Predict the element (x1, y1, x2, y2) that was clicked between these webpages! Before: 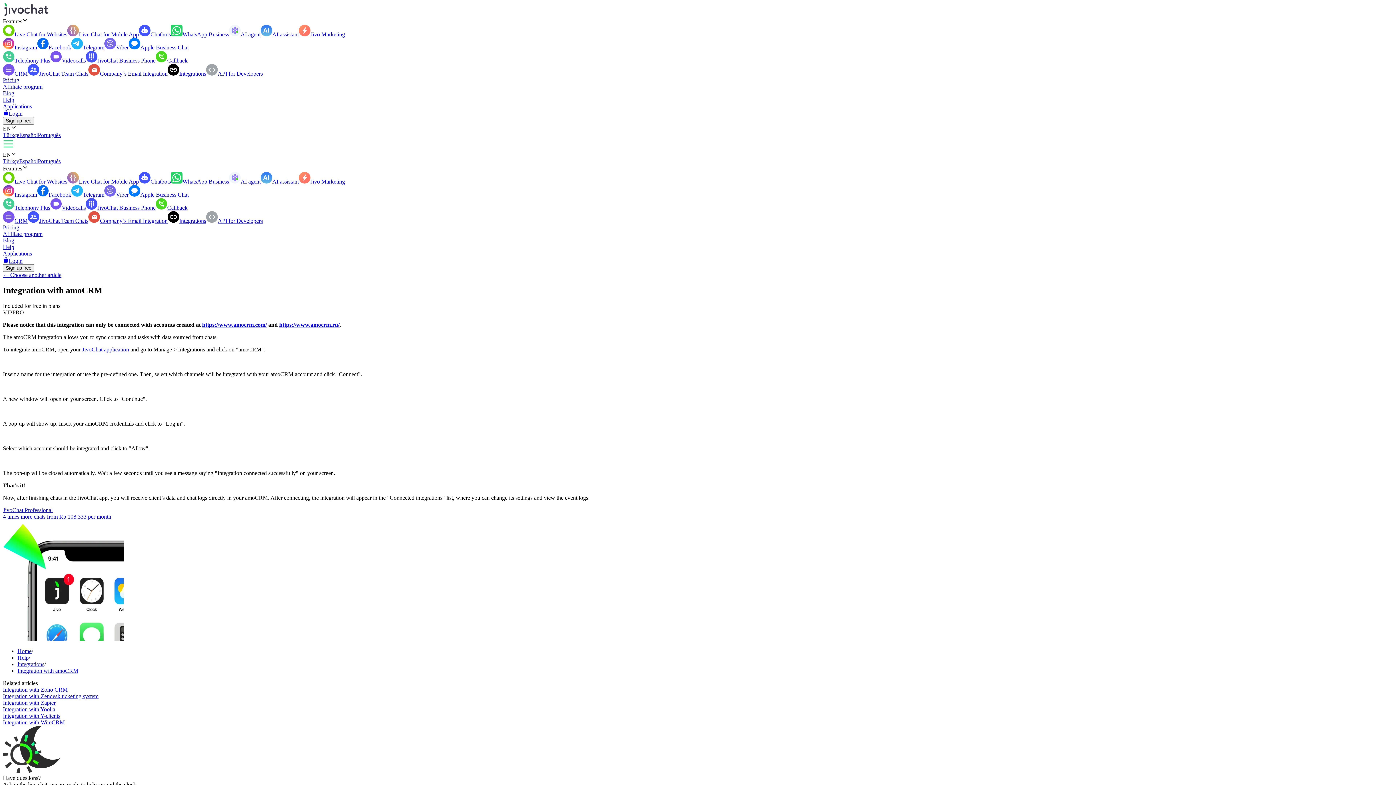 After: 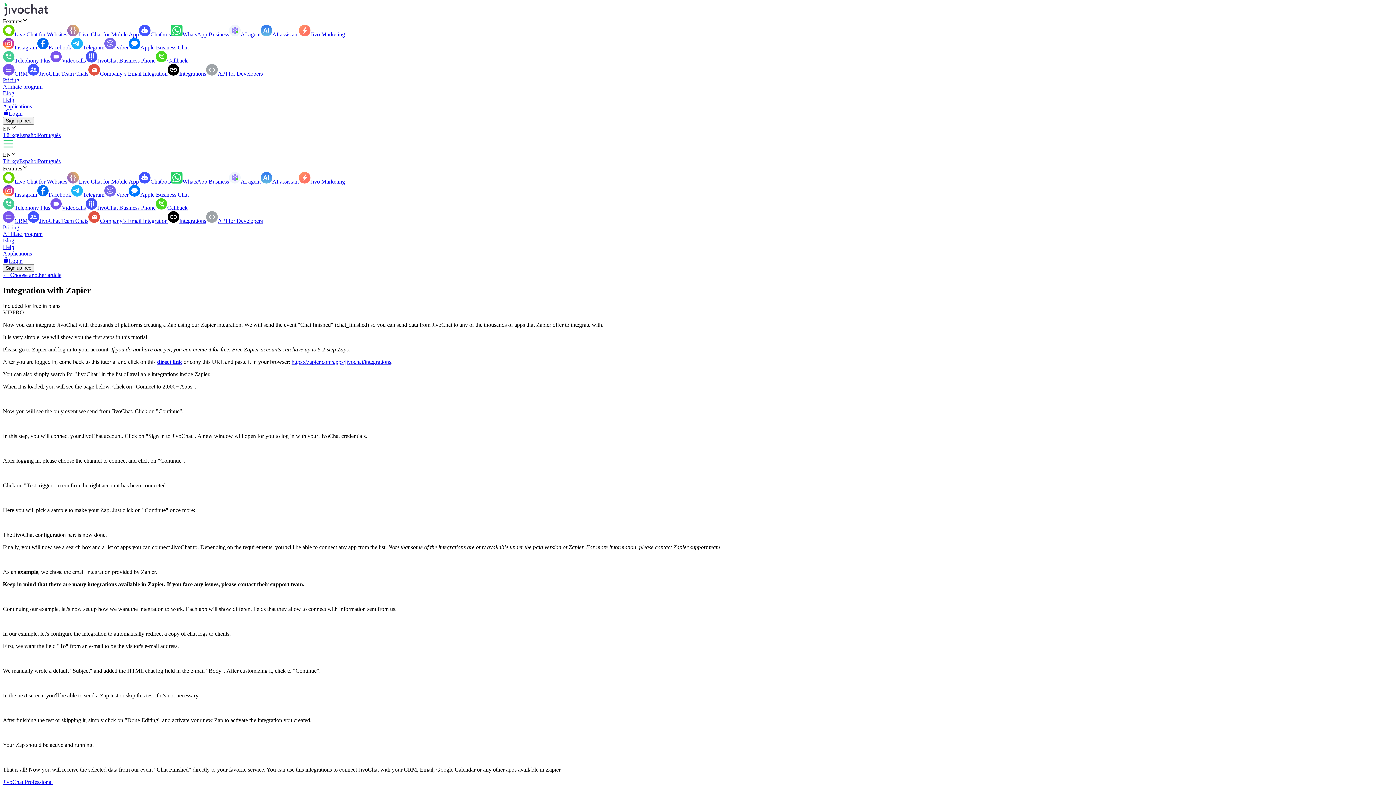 Action: label: Integration with Zapier bbox: (2, 699, 55, 706)